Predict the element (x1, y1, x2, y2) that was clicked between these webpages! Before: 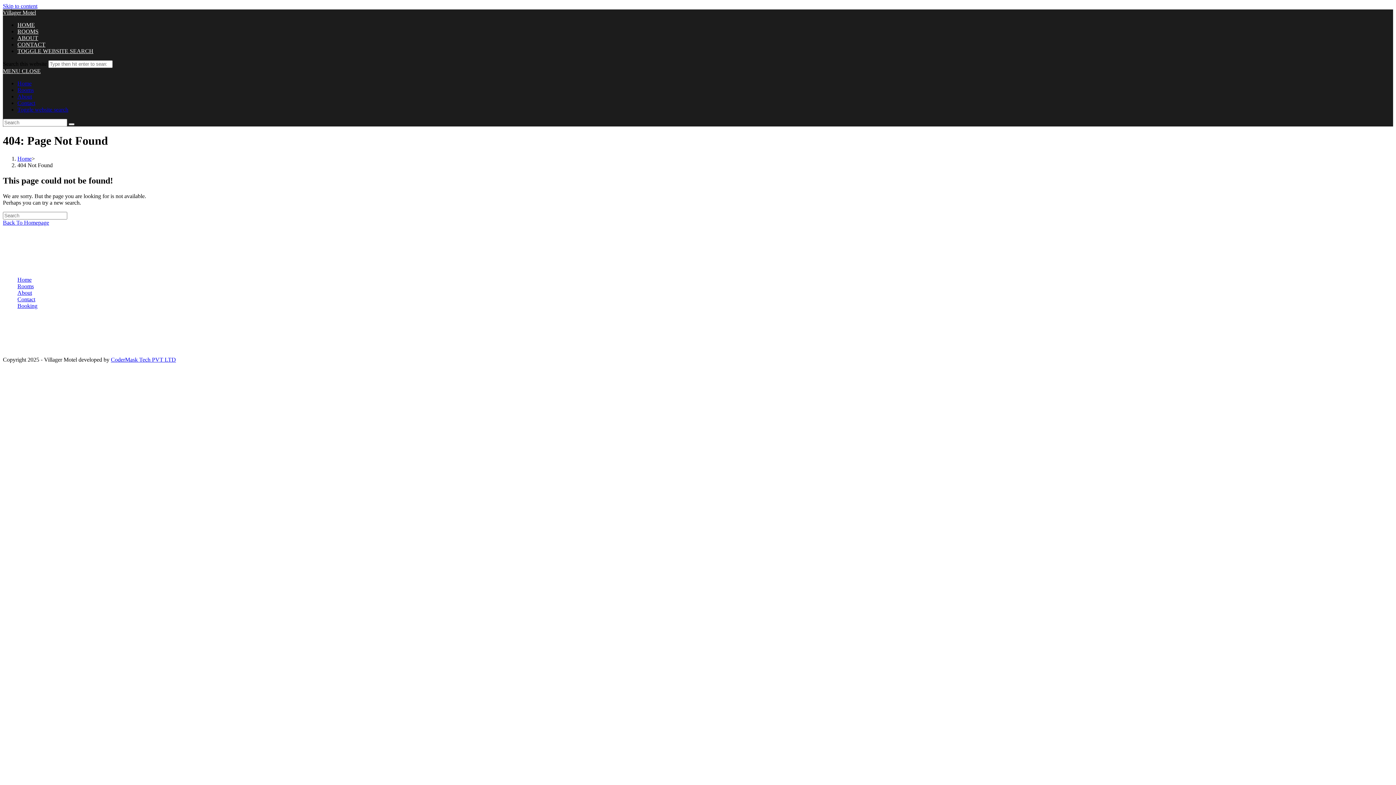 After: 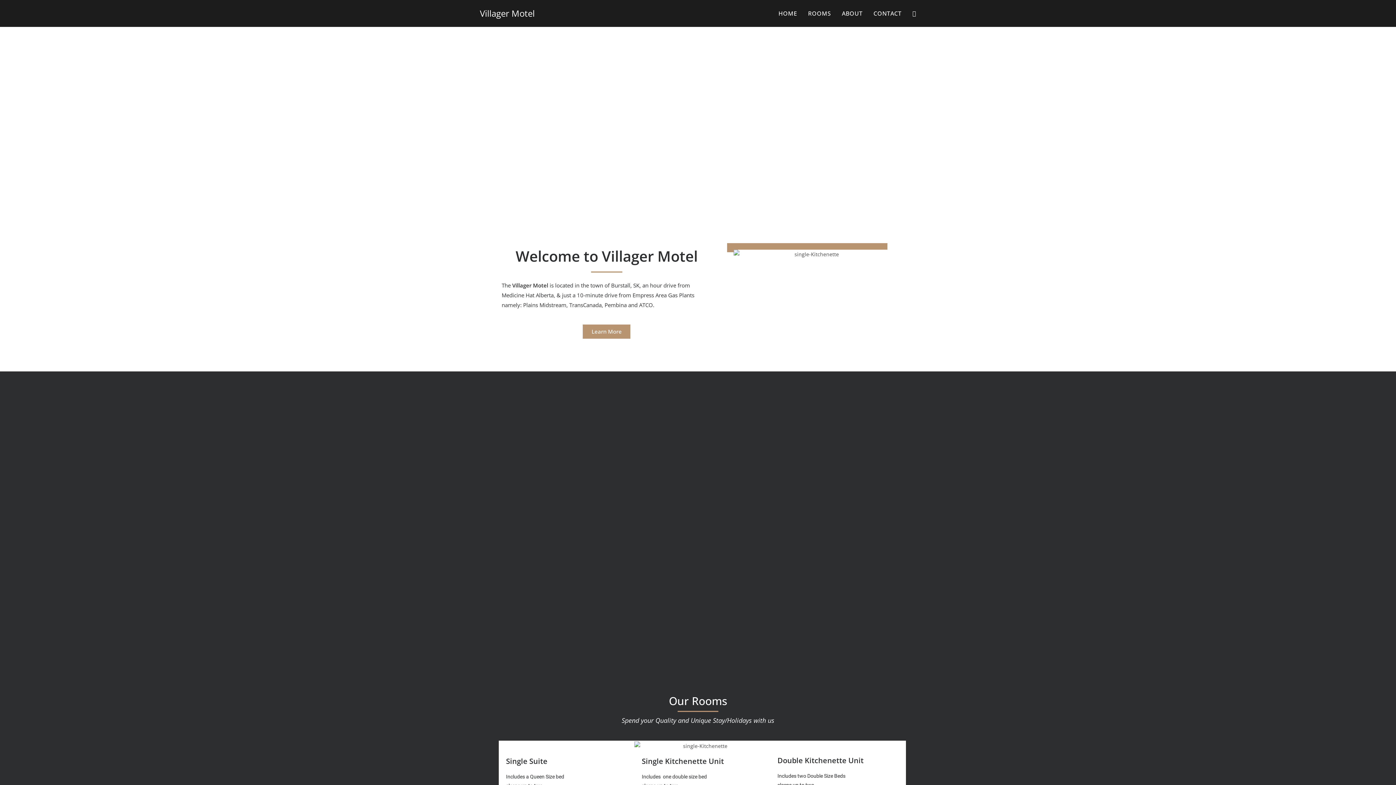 Action: bbox: (17, 80, 31, 86) label: Home